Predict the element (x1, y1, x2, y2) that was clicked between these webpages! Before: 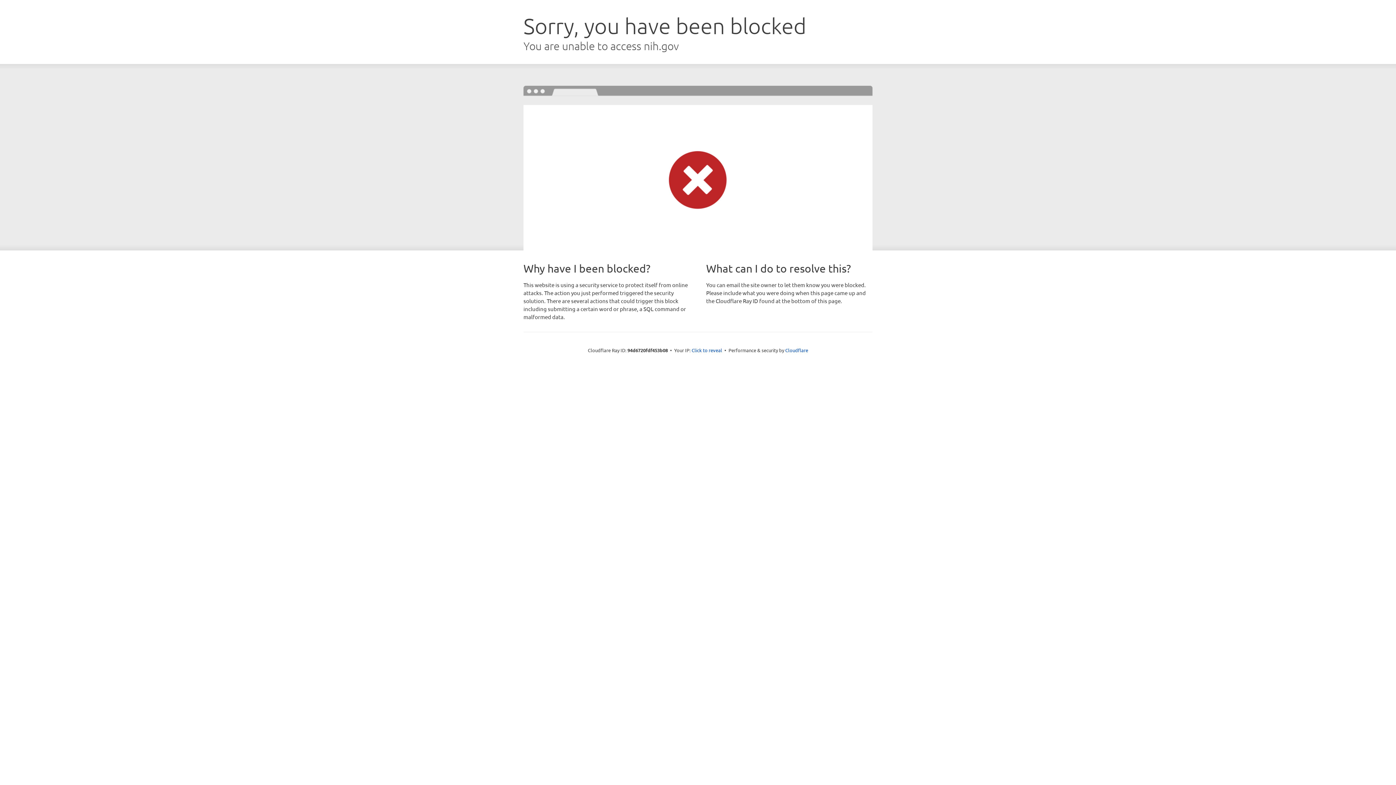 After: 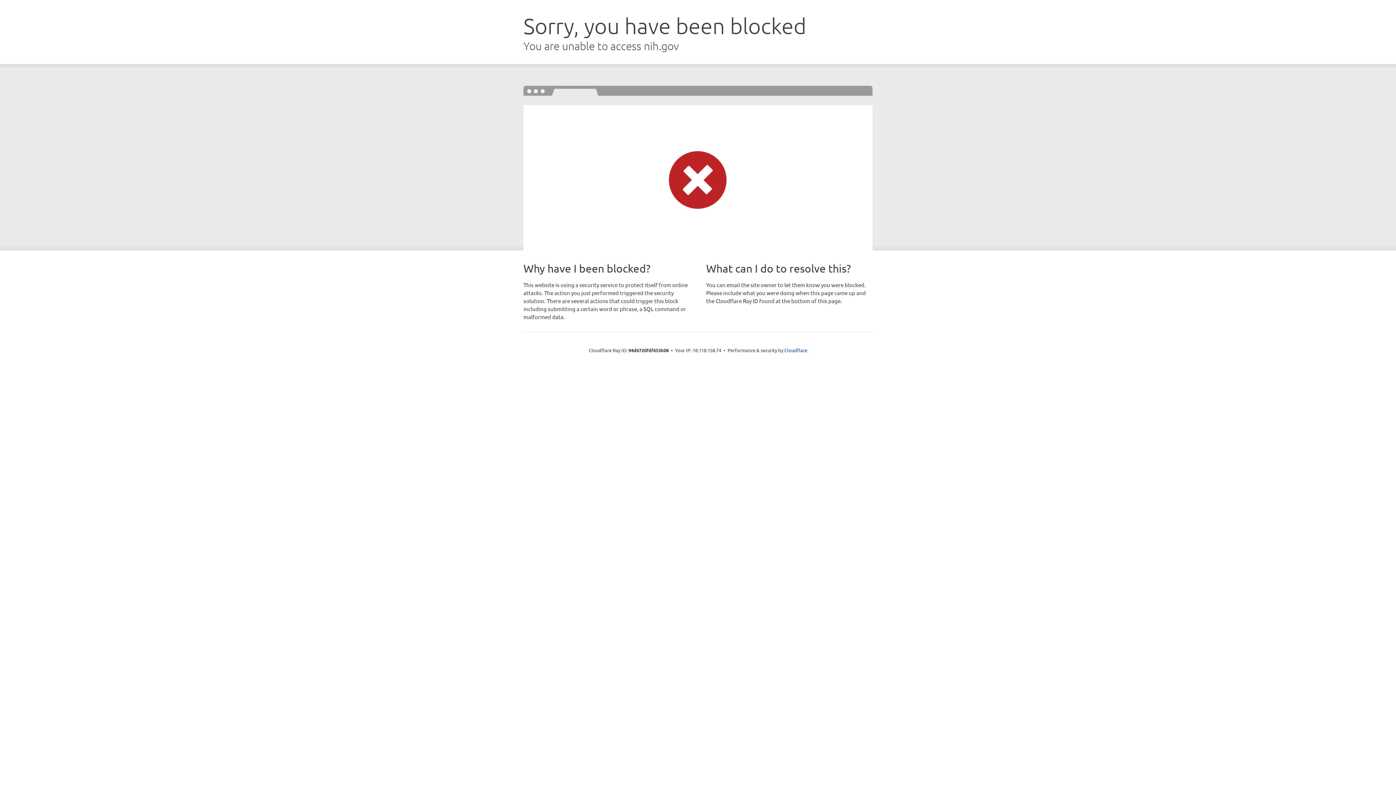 Action: bbox: (691, 346, 722, 353) label: Click to reveal